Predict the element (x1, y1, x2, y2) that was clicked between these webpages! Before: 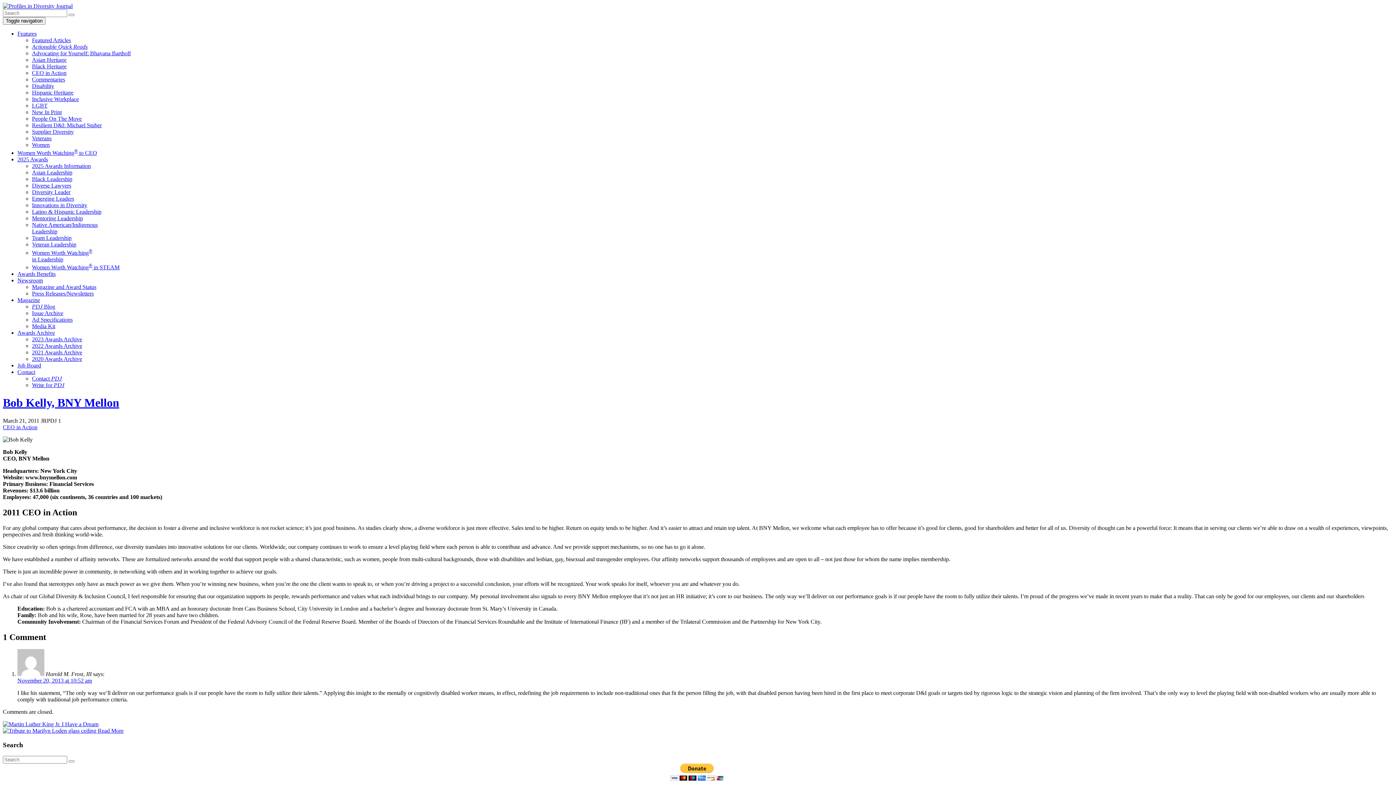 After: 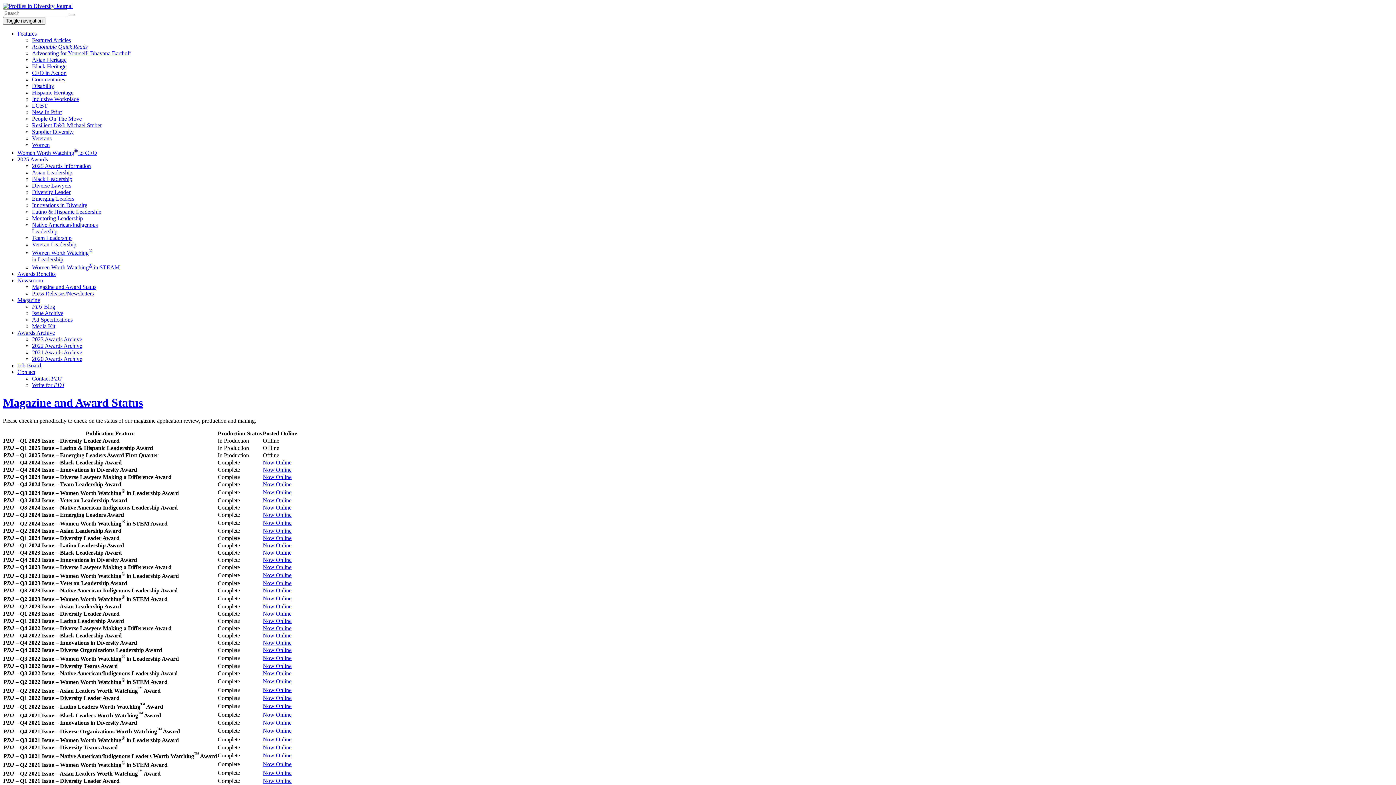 Action: bbox: (32, 283, 96, 290) label: Magazine and Award Status